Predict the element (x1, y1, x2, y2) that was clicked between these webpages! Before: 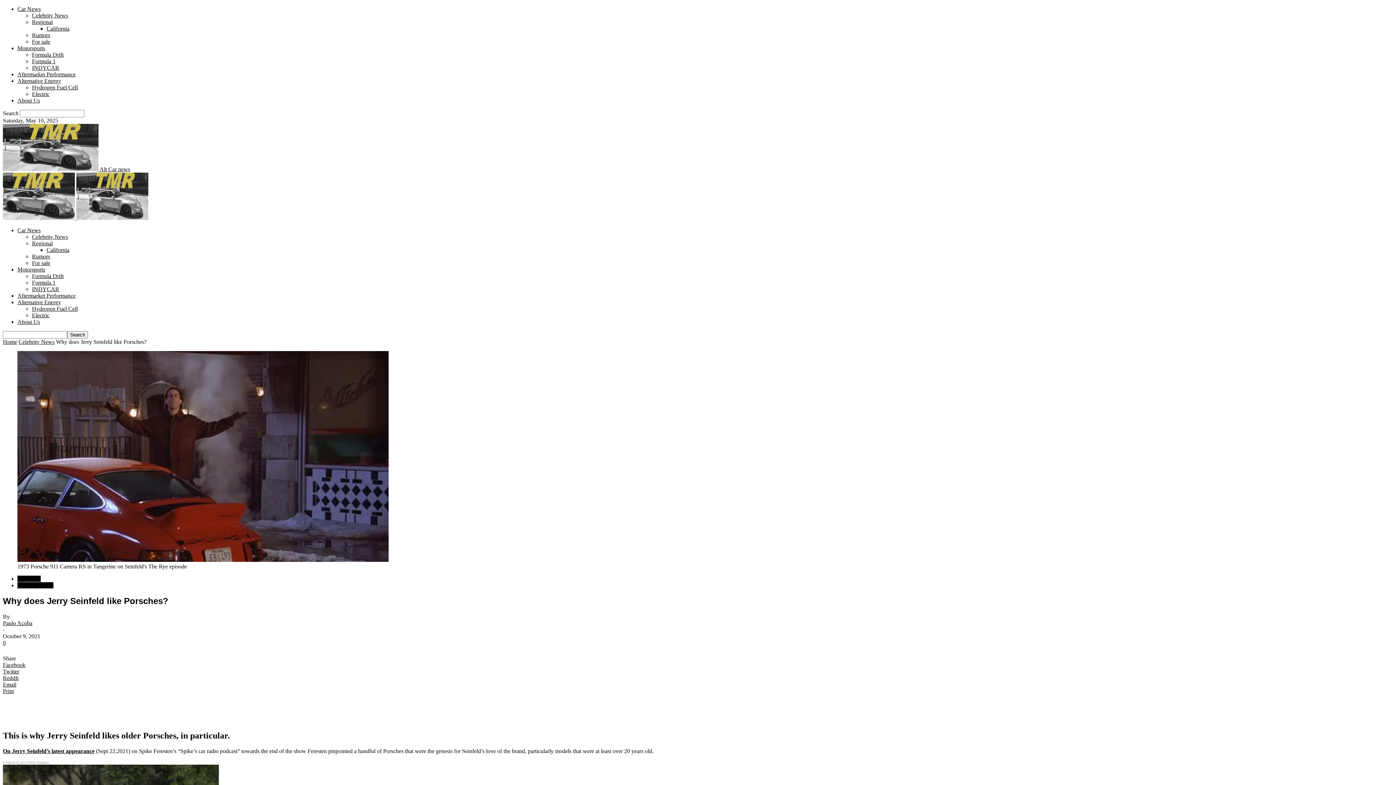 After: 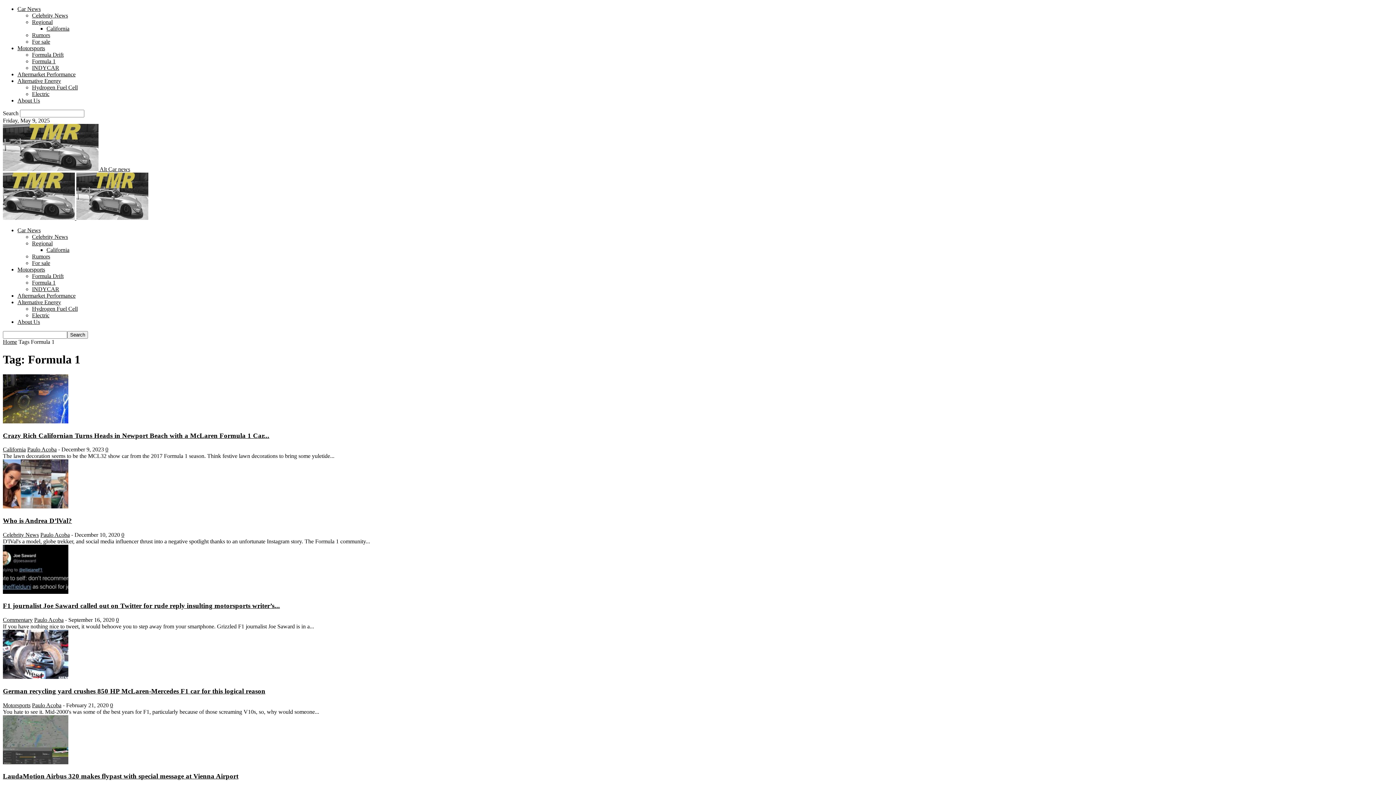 Action: bbox: (32, 279, 55, 285) label: Formula 1